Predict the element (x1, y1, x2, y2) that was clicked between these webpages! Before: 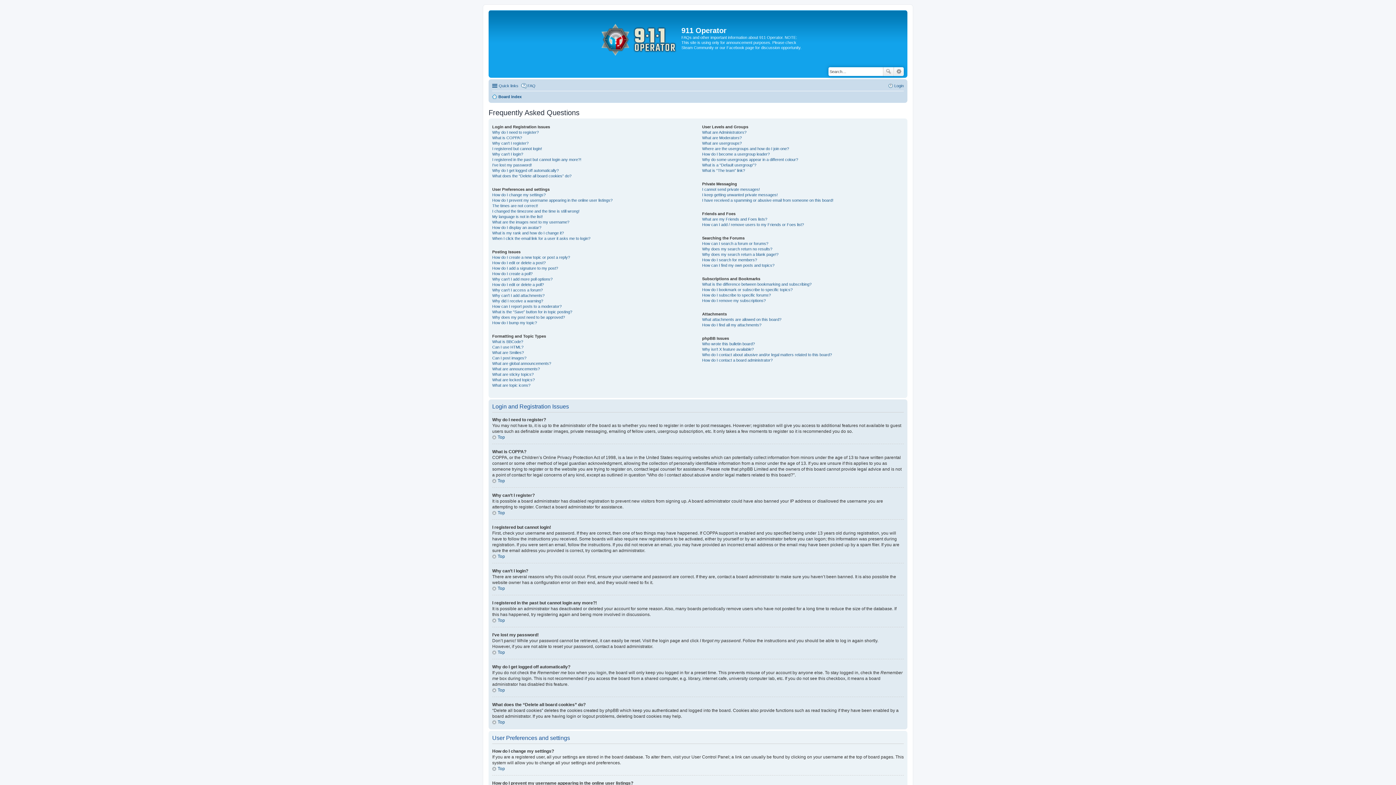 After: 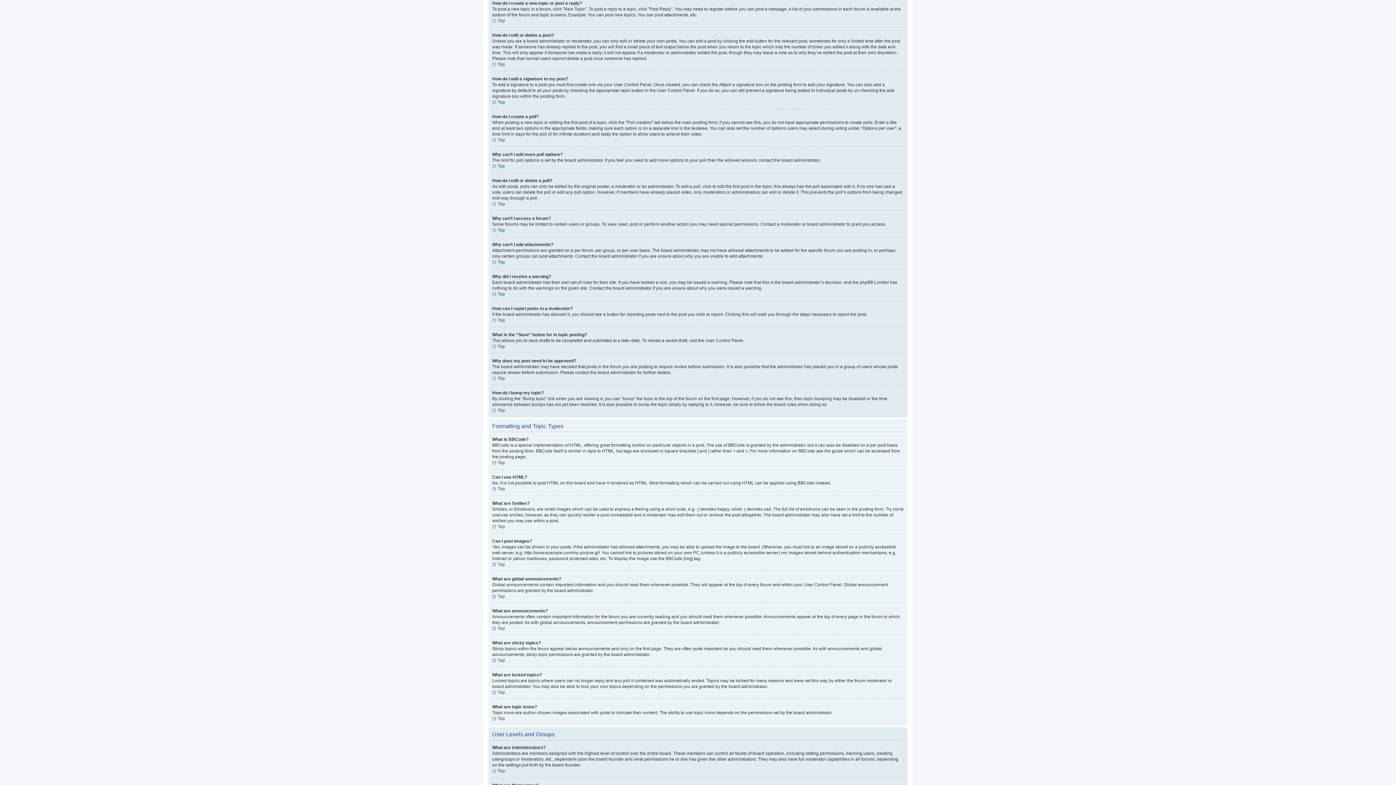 Action: bbox: (492, 255, 570, 259) label: How do I create a new topic or post a reply?